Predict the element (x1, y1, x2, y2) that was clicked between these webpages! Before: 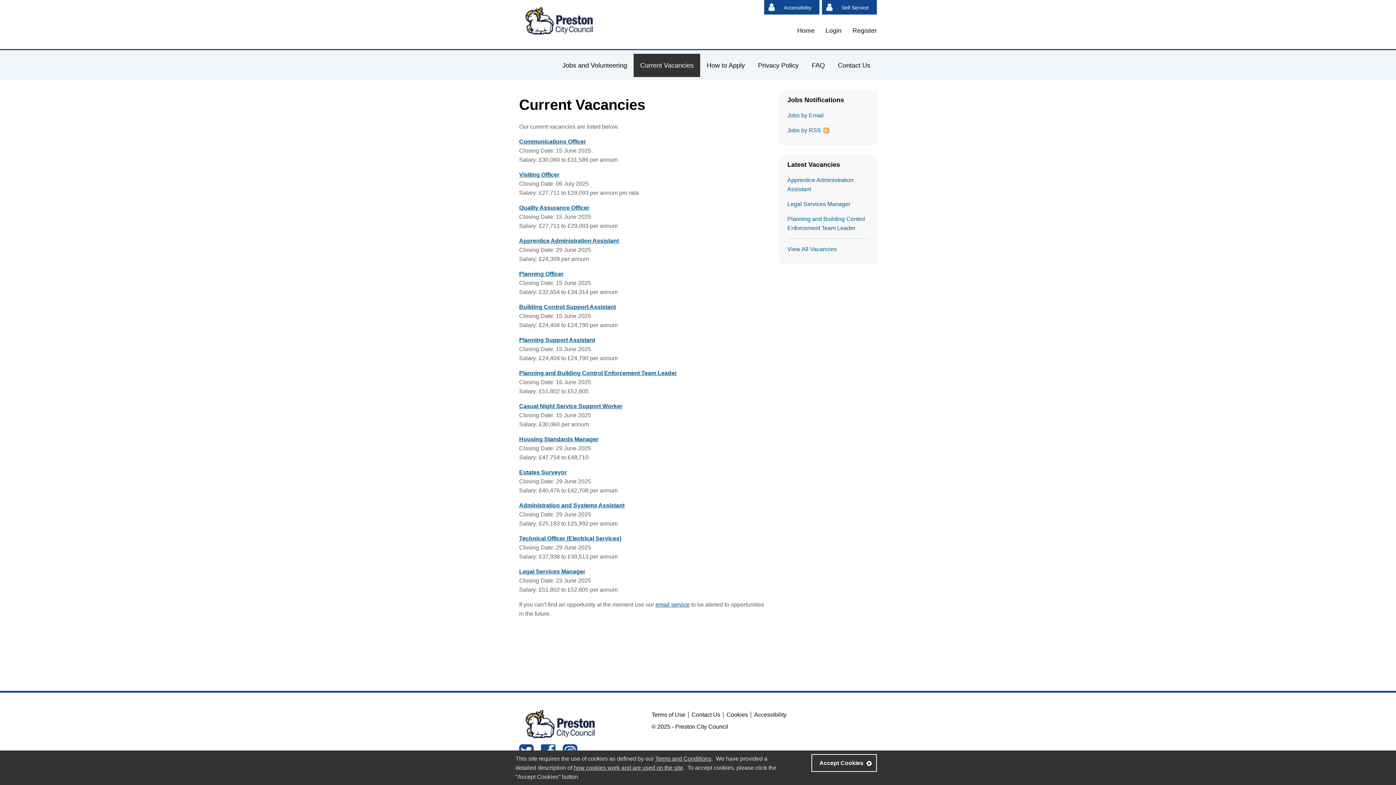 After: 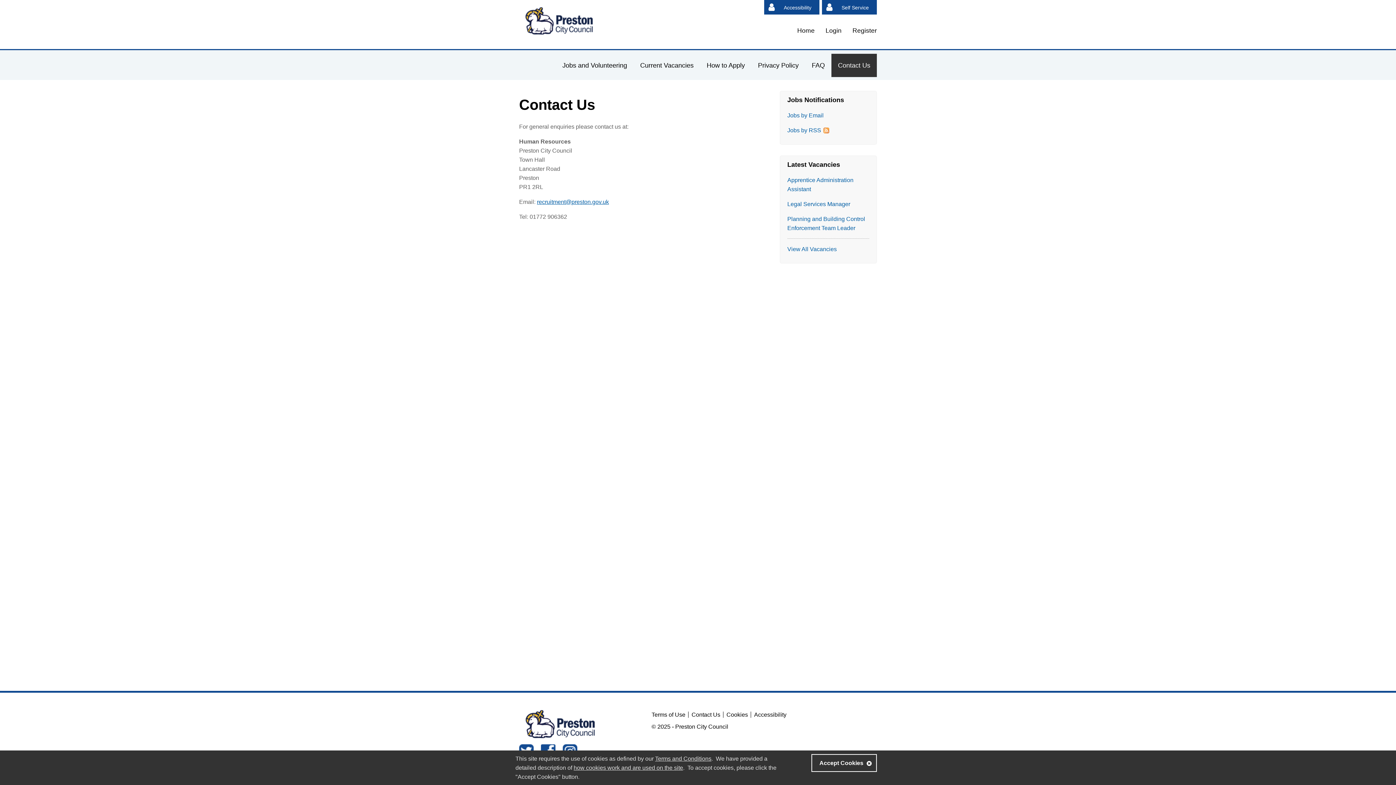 Action: bbox: (691, 712, 723, 718) label: Contact Us